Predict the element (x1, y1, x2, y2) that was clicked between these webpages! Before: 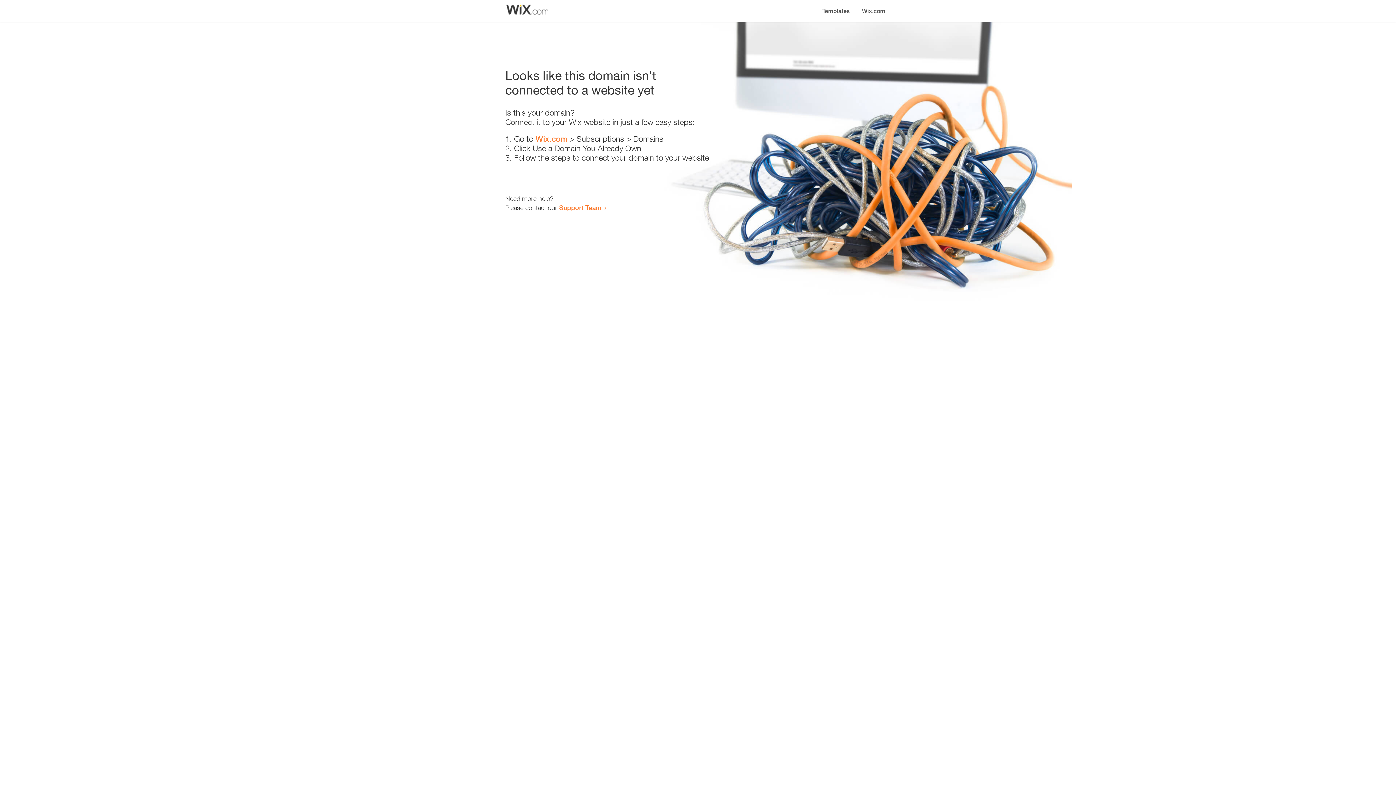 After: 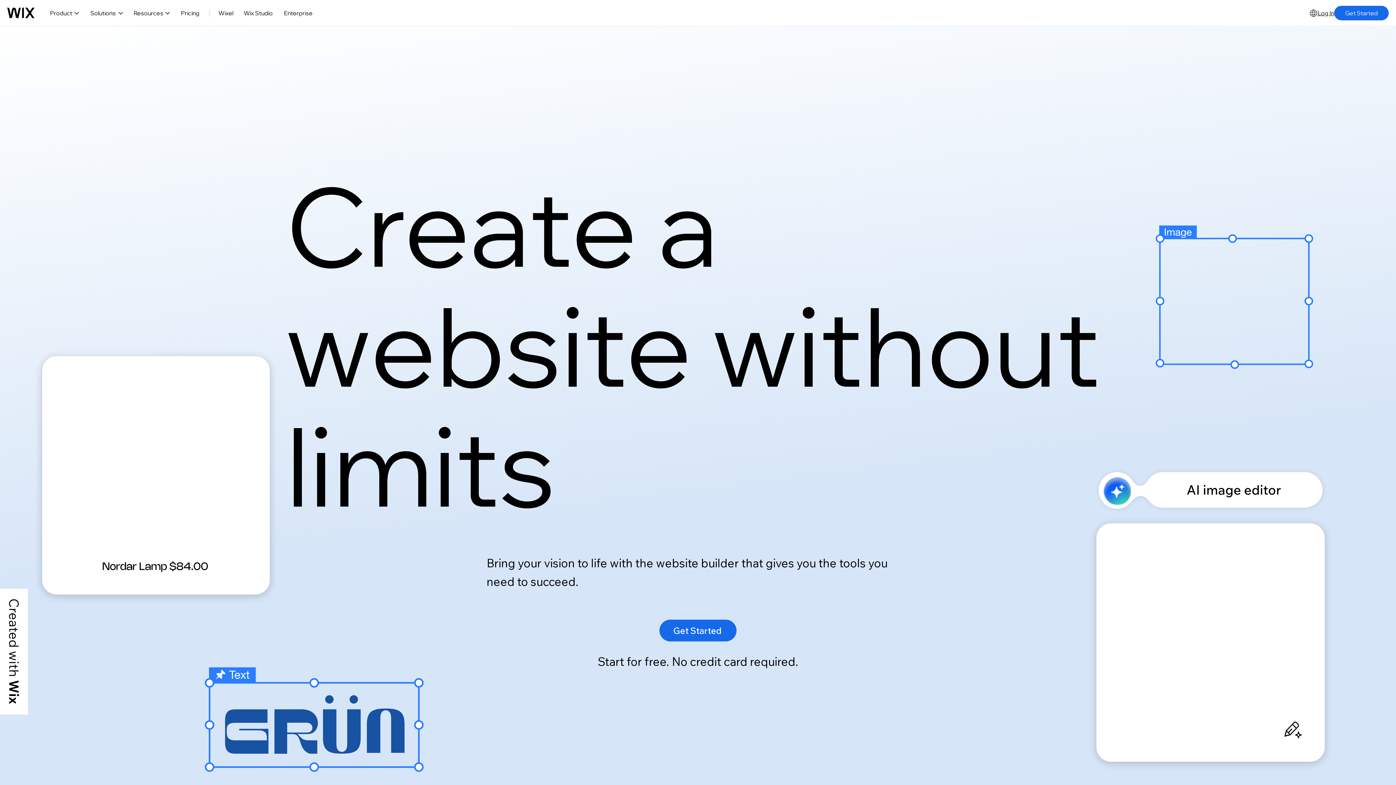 Action: label: Wix.com bbox: (535, 134, 567, 143)